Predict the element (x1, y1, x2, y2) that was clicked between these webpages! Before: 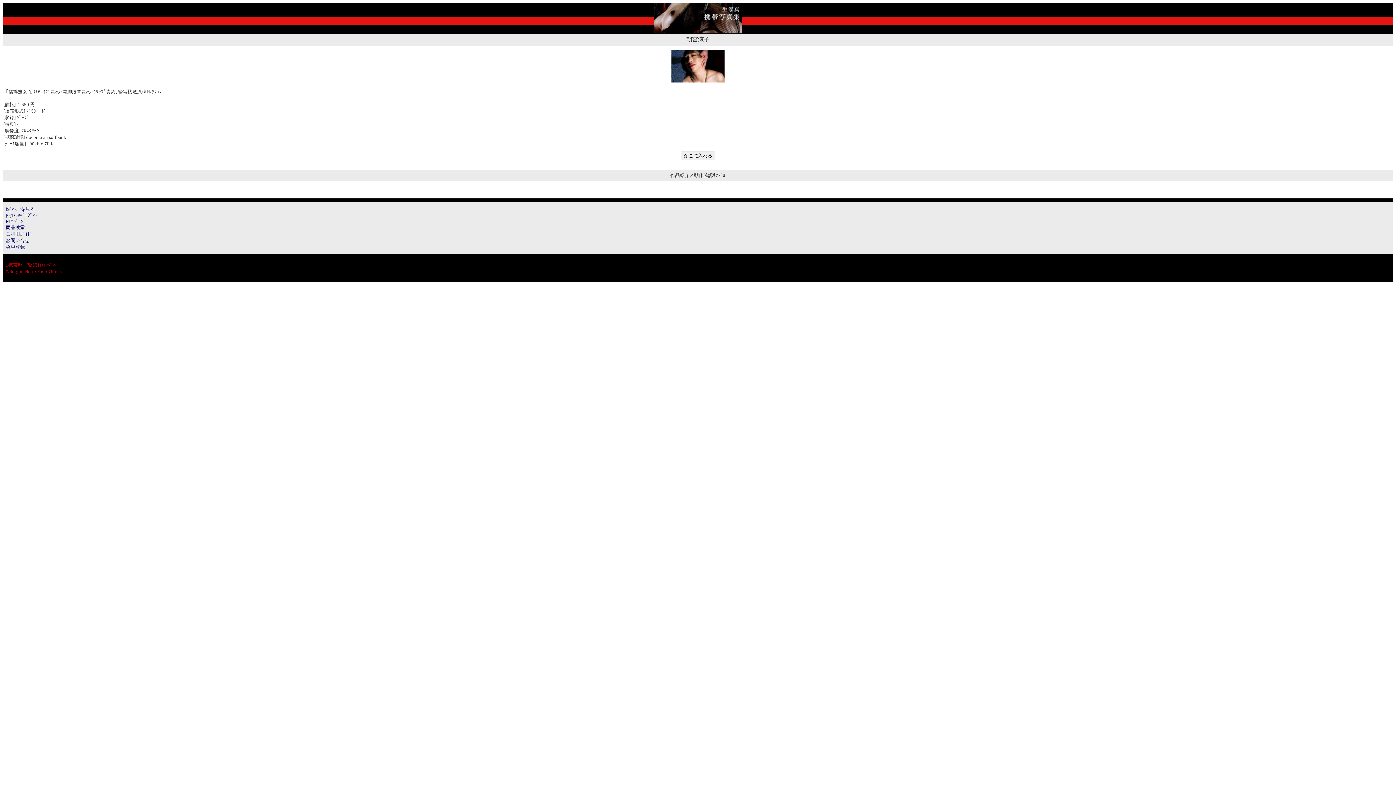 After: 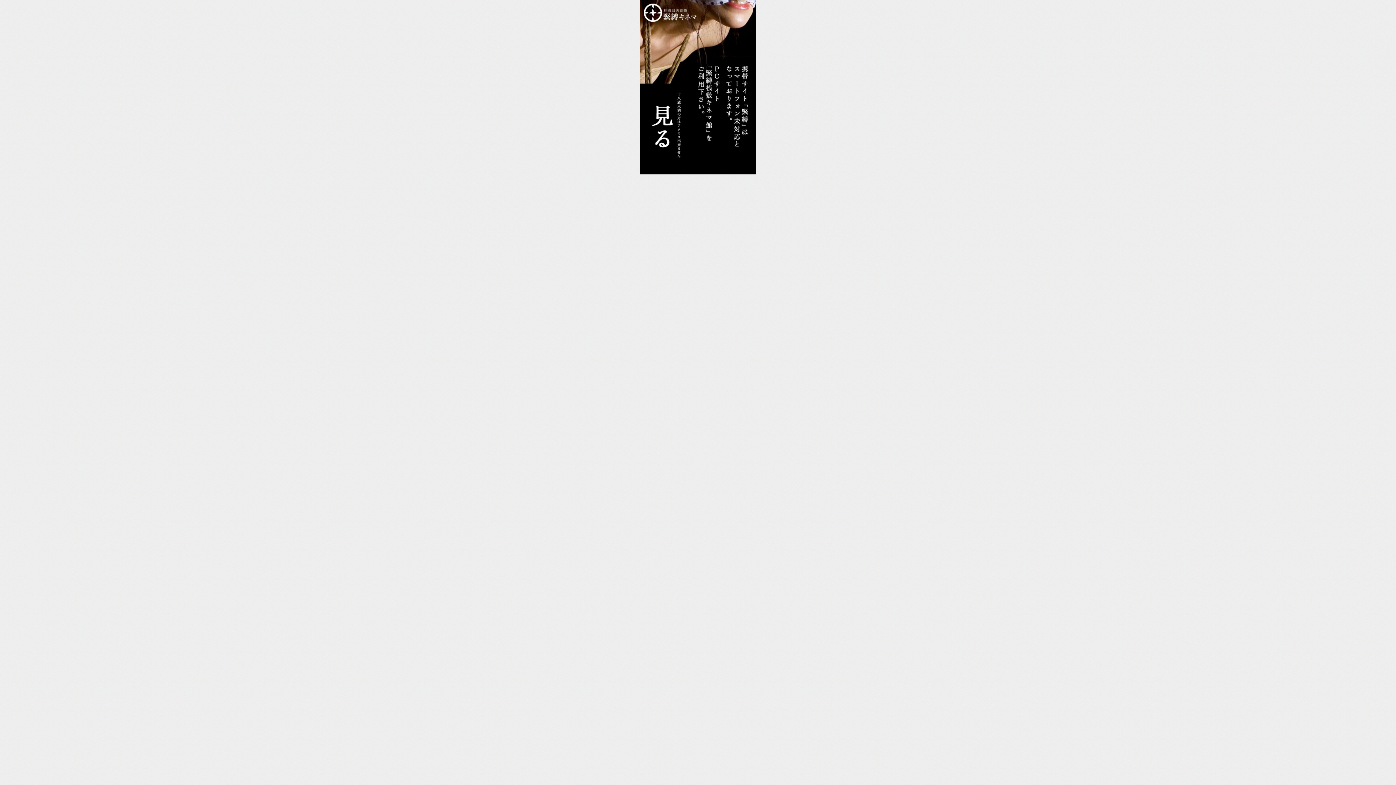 Action: bbox: (8, 262, 59, 268) label: 携帯ｻｲﾄ [緊縛]TOPﾍﾟ-ｼﾞ